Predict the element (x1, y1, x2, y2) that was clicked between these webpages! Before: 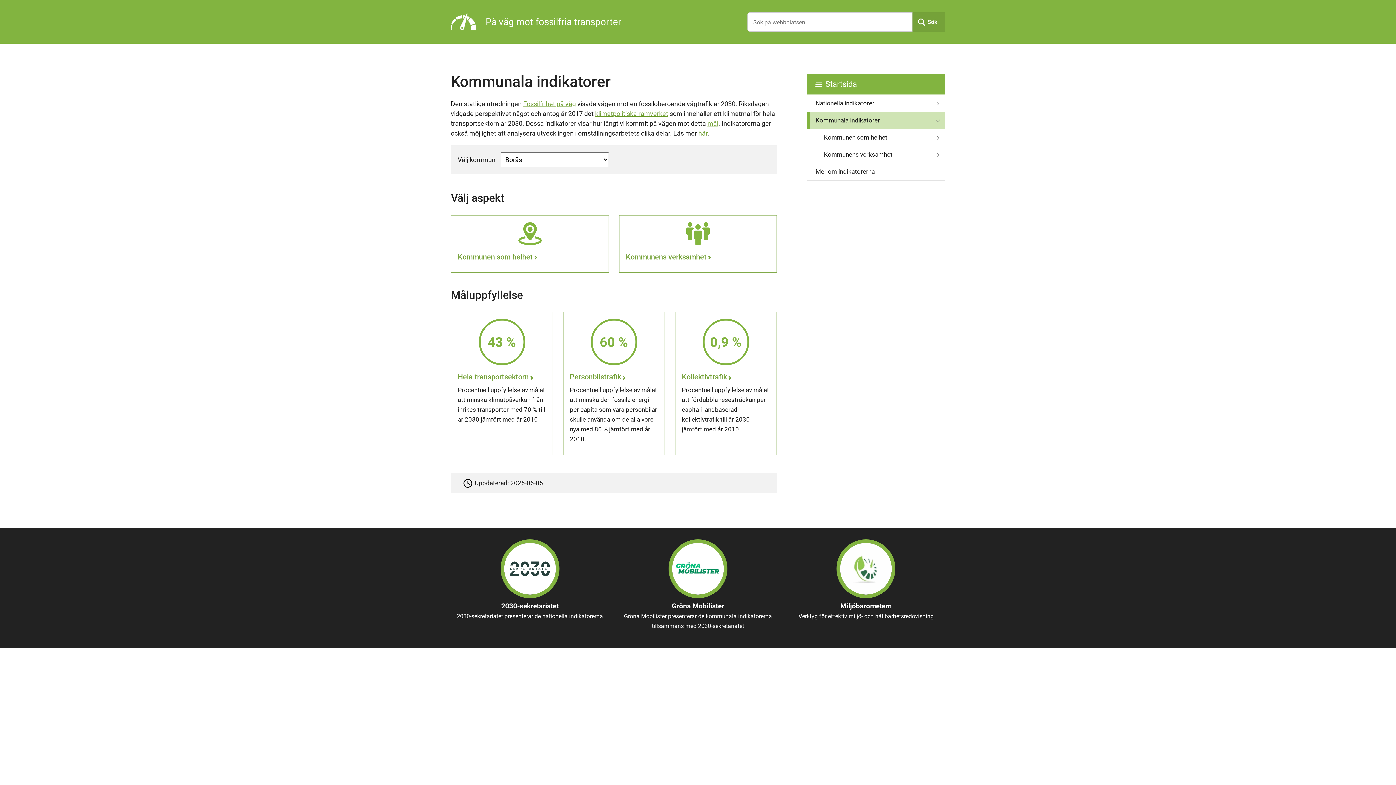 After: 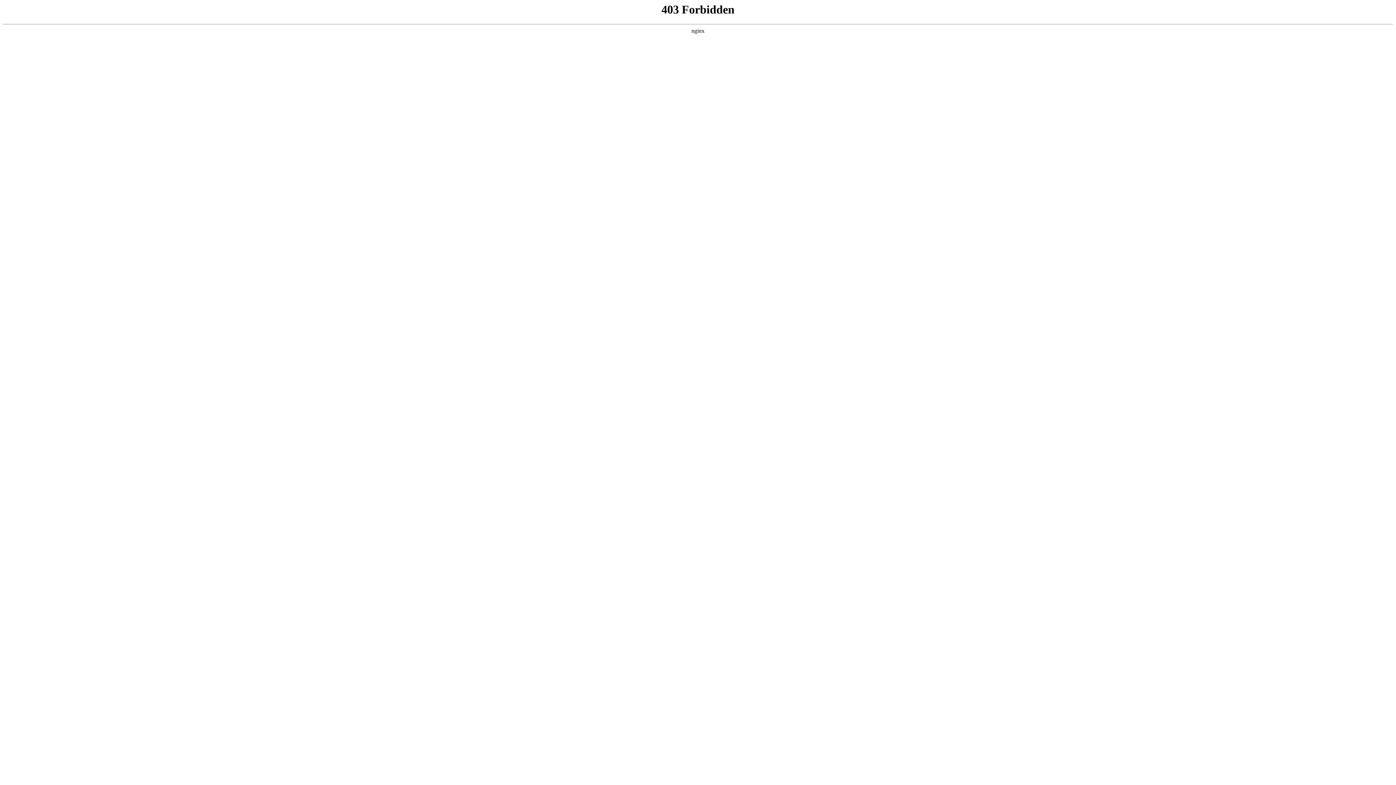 Action: label: Gröna Mobilister

Gröna Mobilister presenterar de kommunala indikatorerna tillsammans med 2030-sekretariatet bbox: (619, 539, 777, 631)